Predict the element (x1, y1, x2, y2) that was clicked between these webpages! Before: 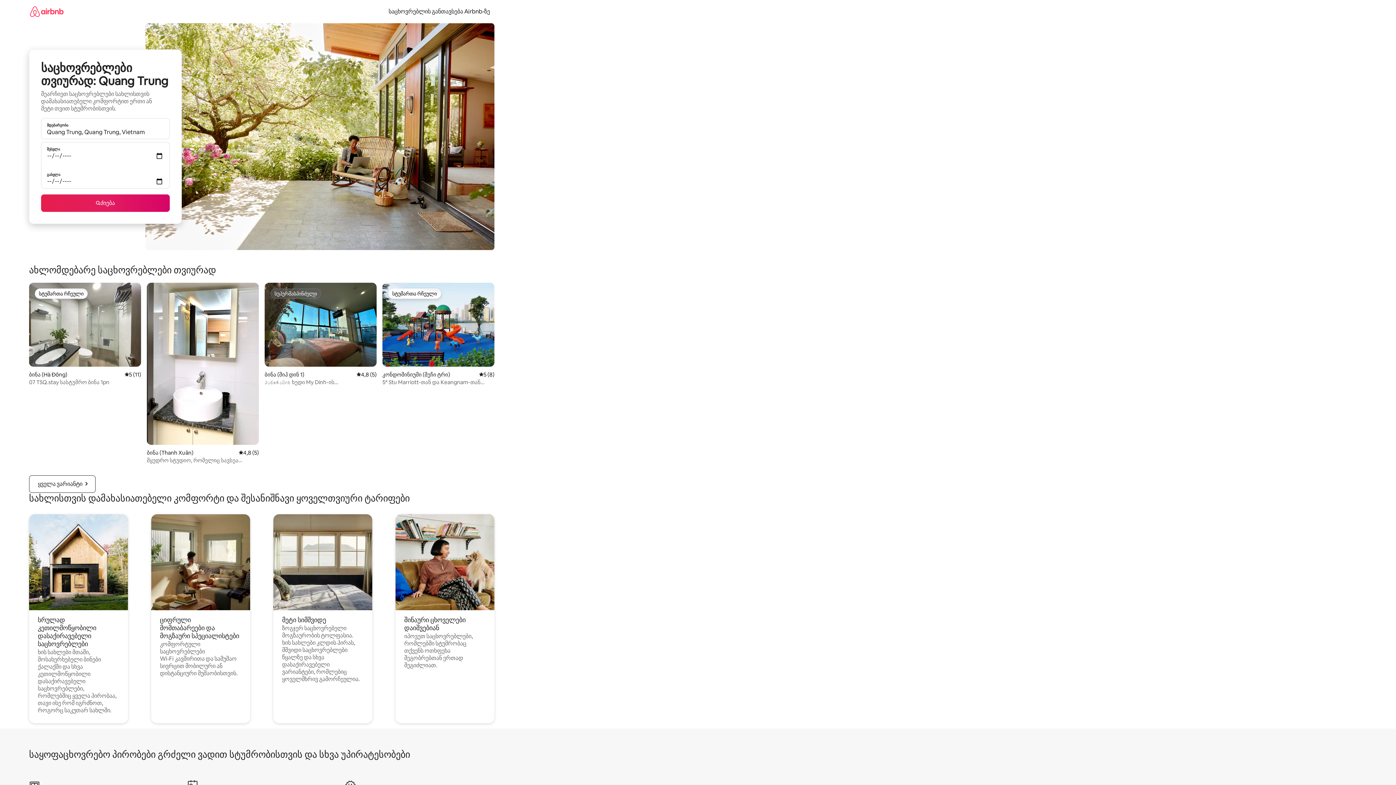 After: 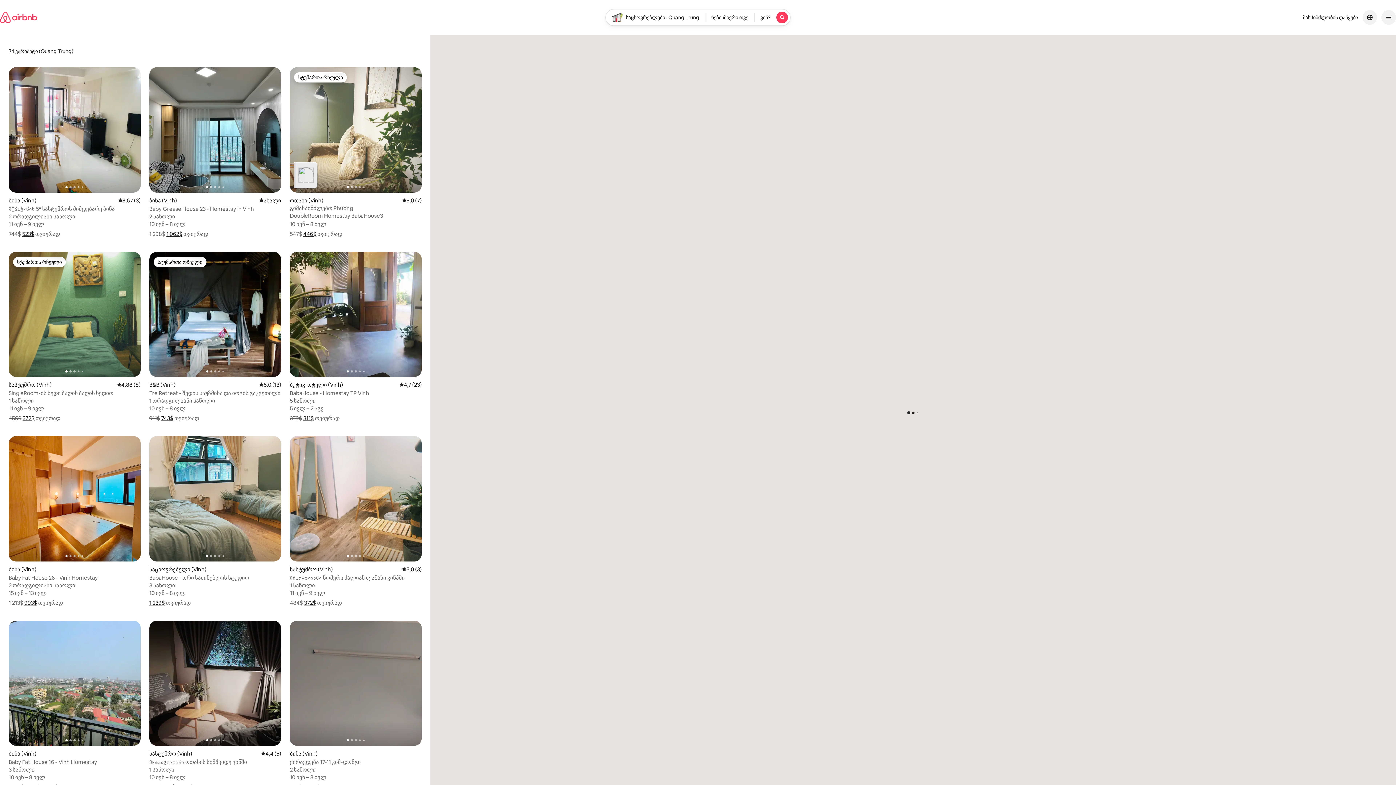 Action: bbox: (41, 194, 169, 212) label: ძიება